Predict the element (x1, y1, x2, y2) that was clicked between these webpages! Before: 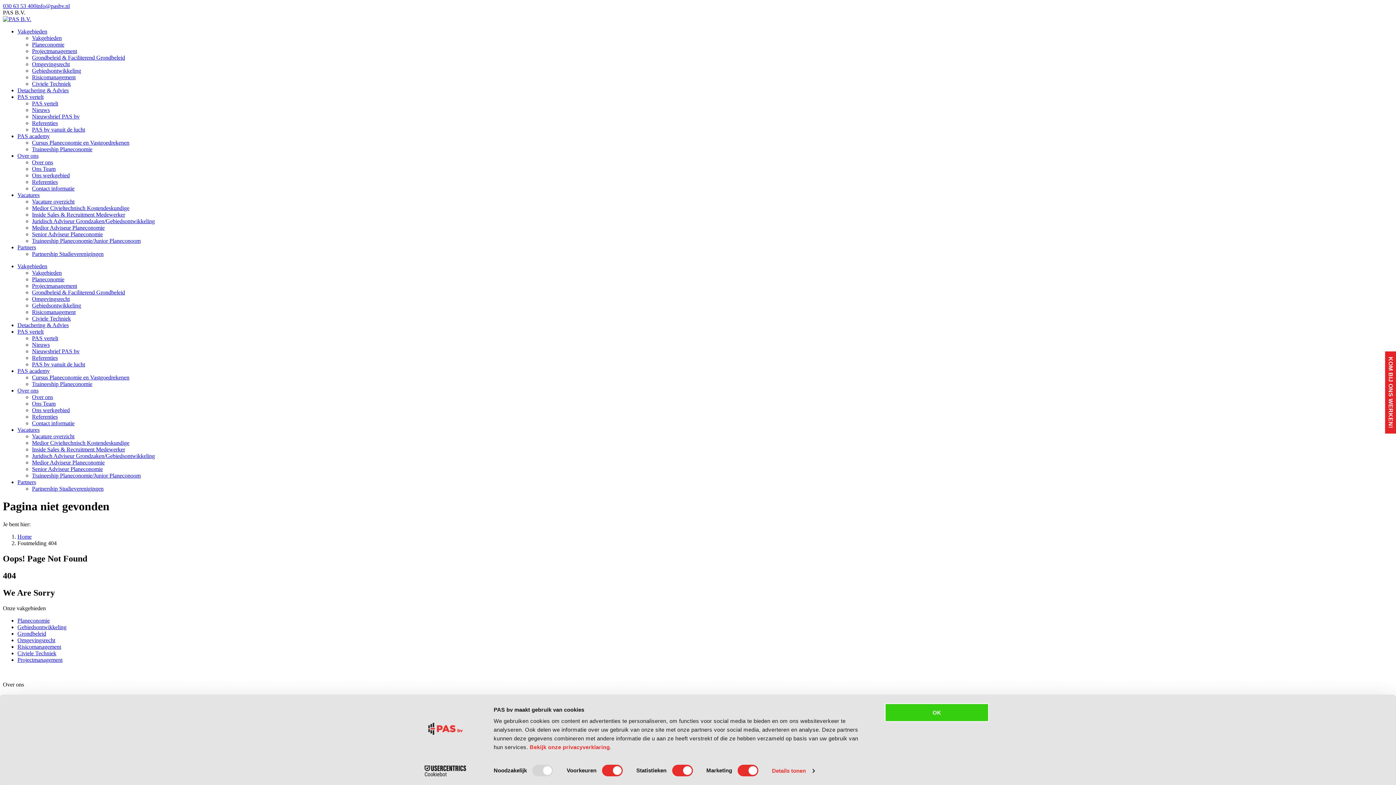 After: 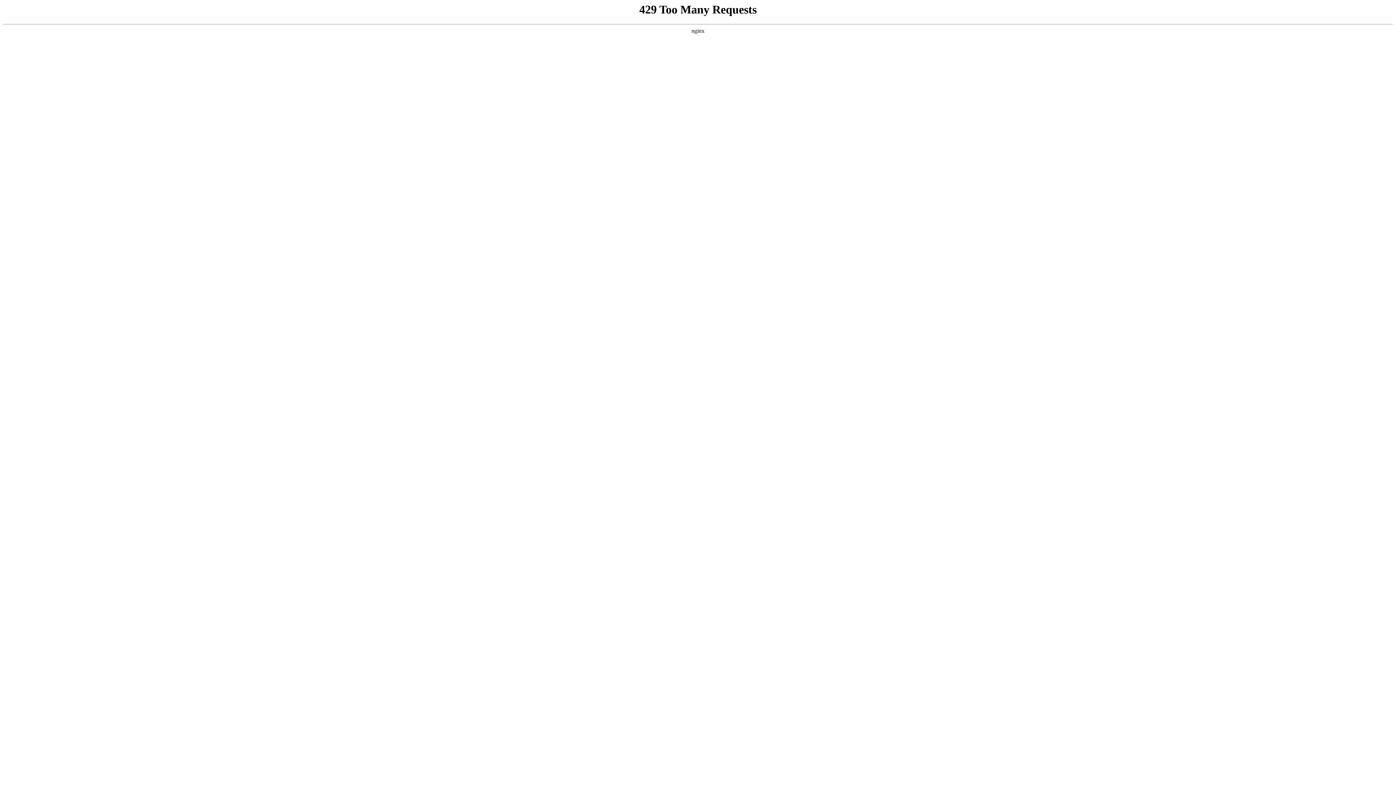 Action: label: Projectmanagement bbox: (32, 282, 77, 289)